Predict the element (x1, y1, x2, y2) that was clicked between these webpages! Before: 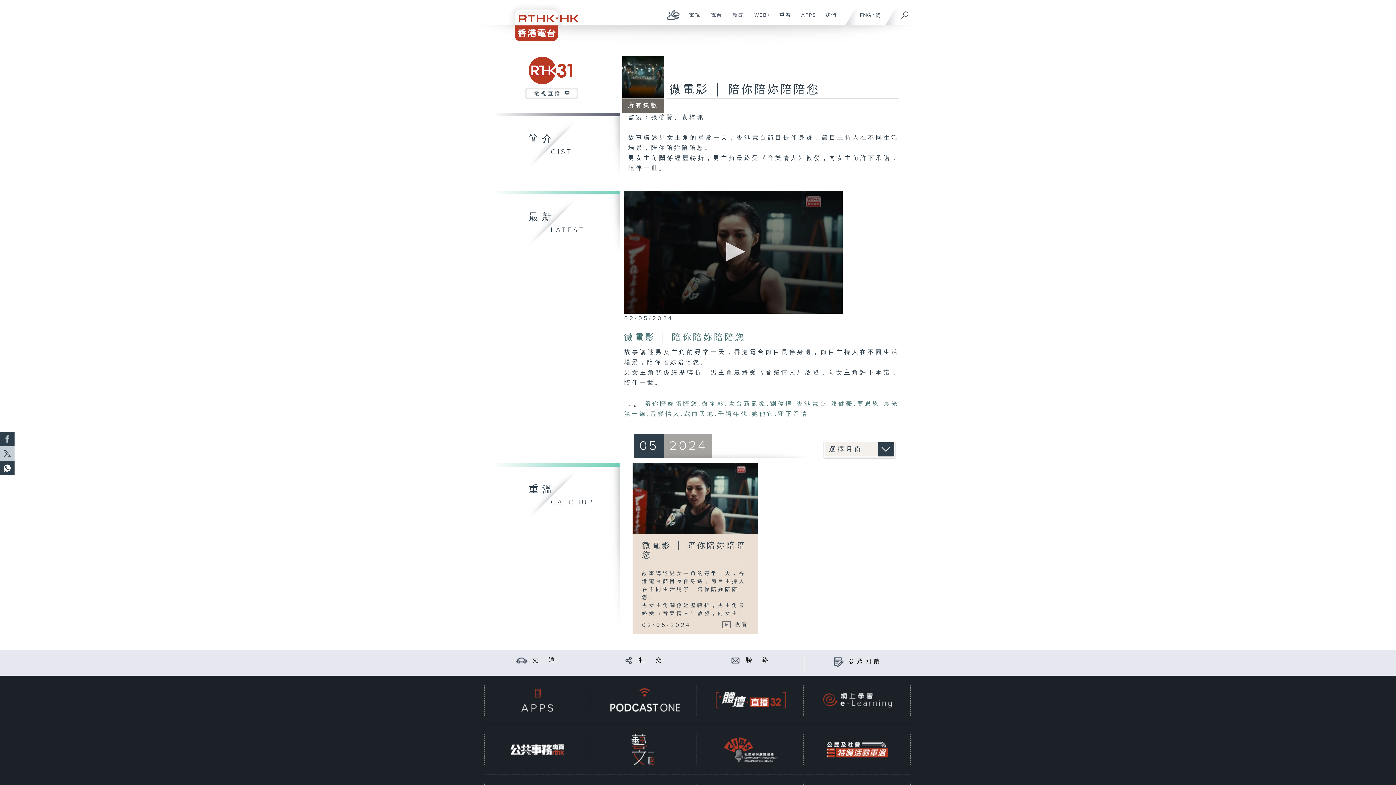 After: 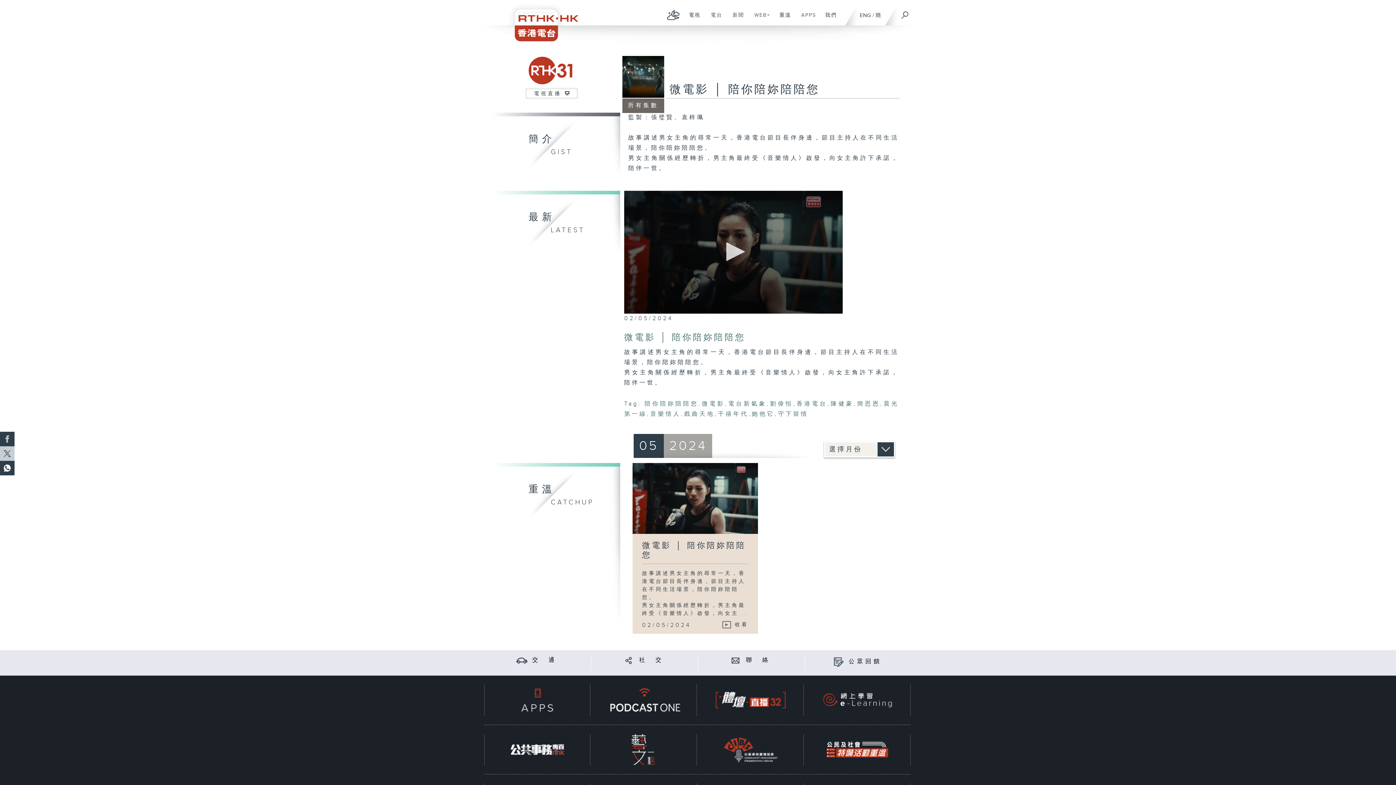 Action: bbox: (832, 658, 844, 665)